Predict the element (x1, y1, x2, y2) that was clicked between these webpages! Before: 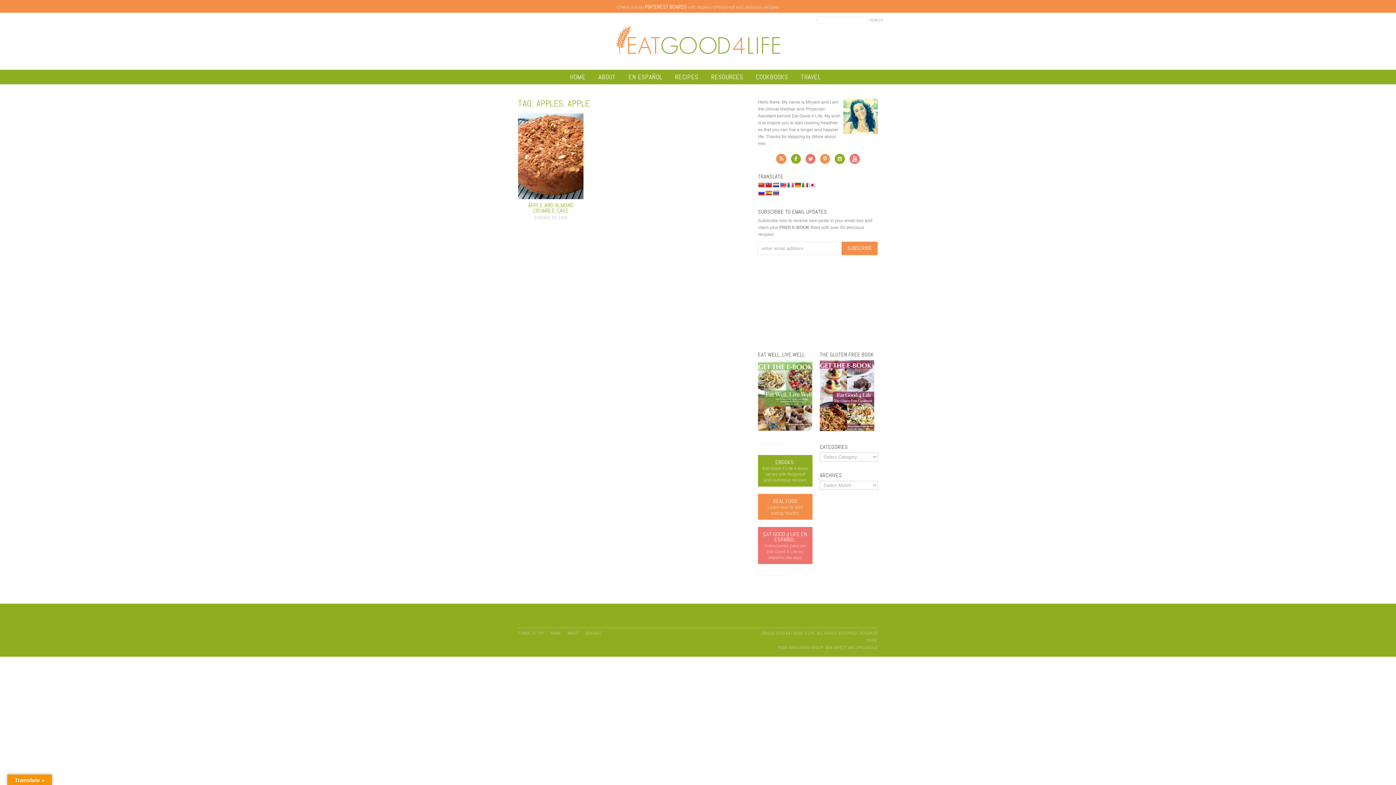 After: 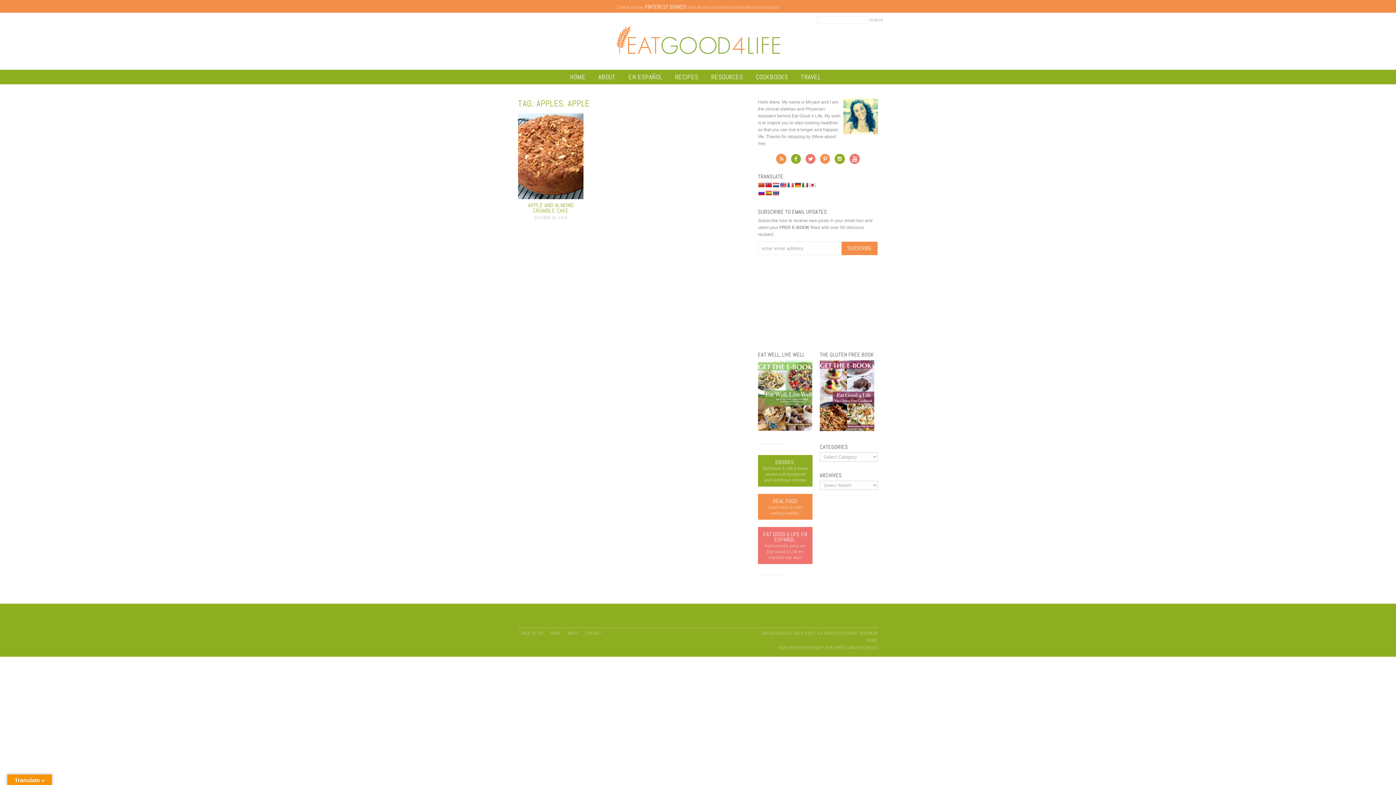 Action: bbox: (809, 182, 815, 187)